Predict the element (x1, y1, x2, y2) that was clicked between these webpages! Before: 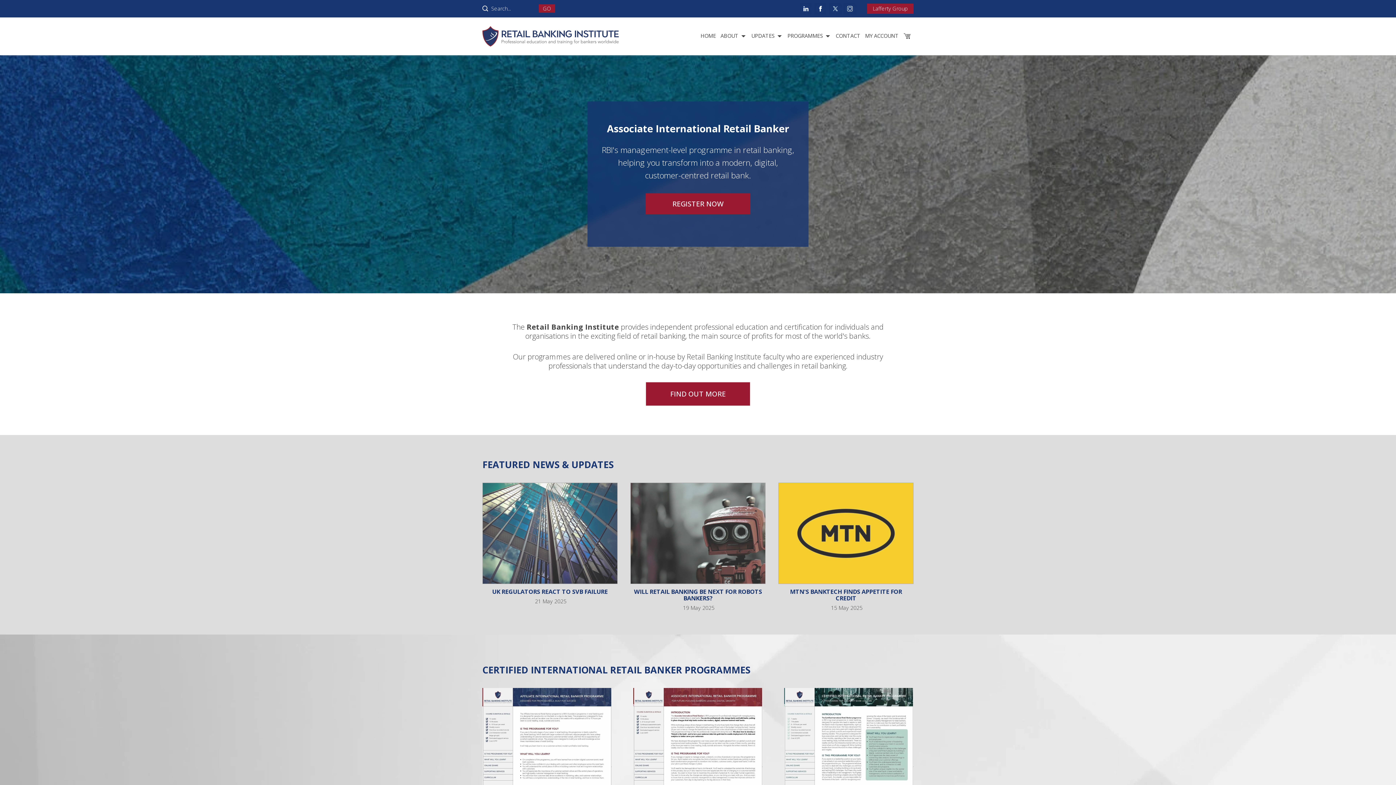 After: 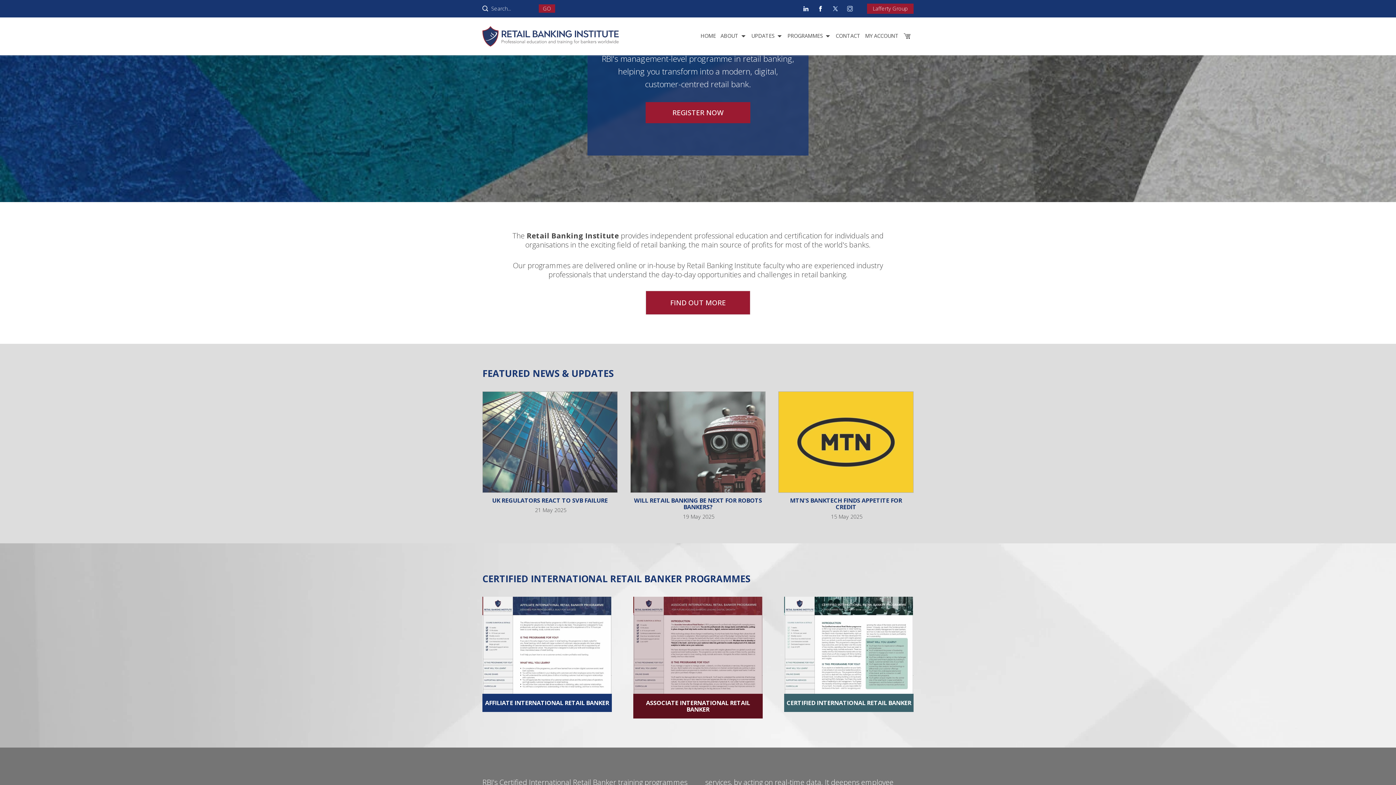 Action: bbox: (633, 688, 762, 810) label: ASSOCIATE INTERNATIONAL RETAIL BANKER